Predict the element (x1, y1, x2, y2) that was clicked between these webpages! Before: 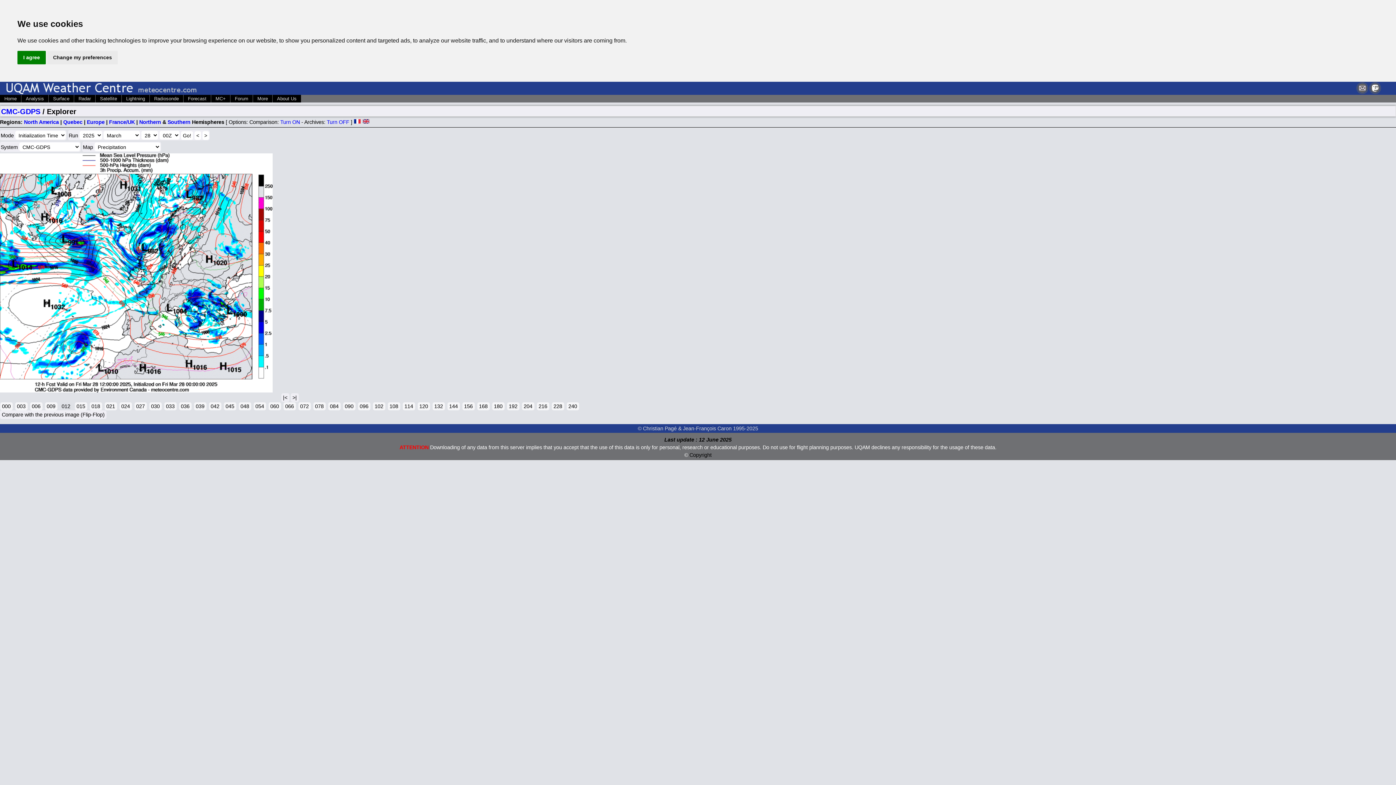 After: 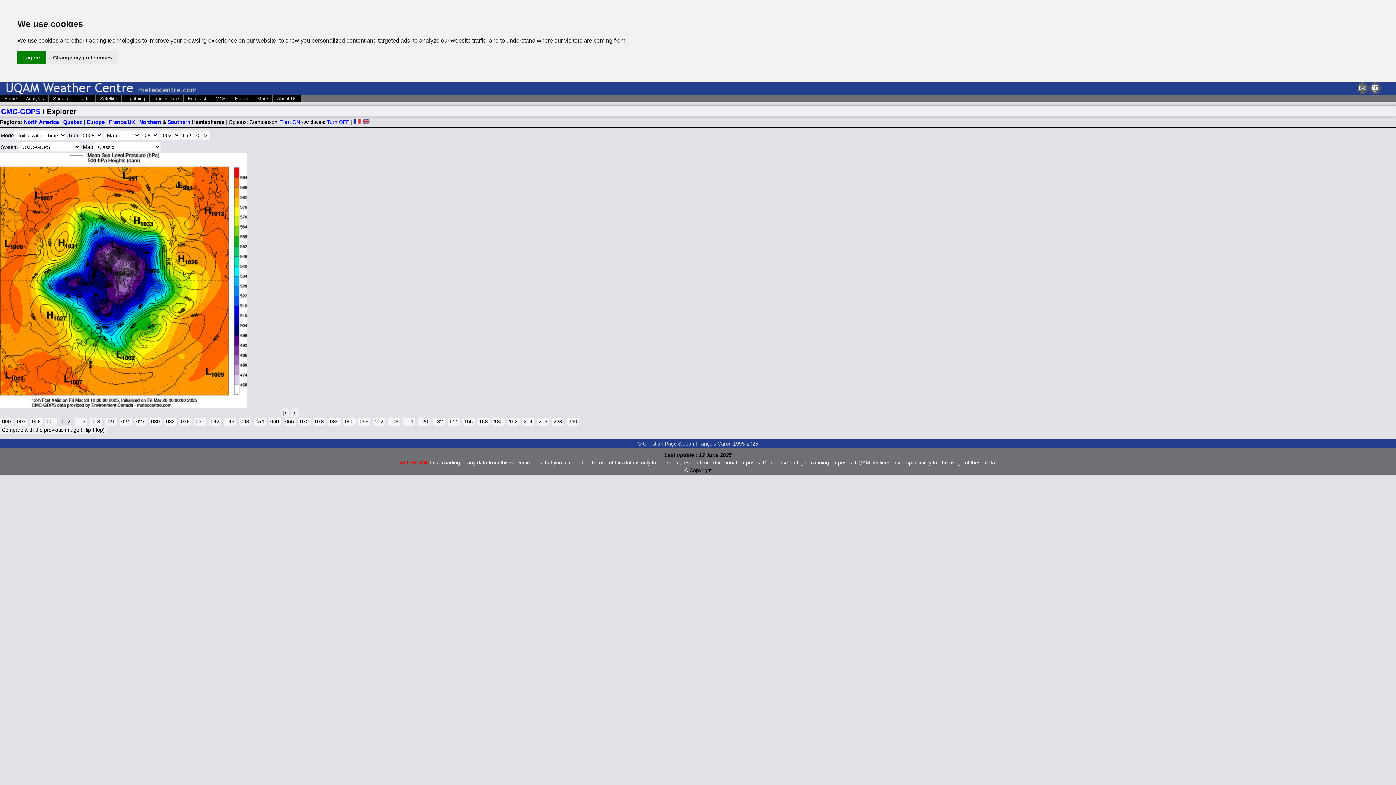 Action: label: Southern bbox: (167, 119, 190, 125)